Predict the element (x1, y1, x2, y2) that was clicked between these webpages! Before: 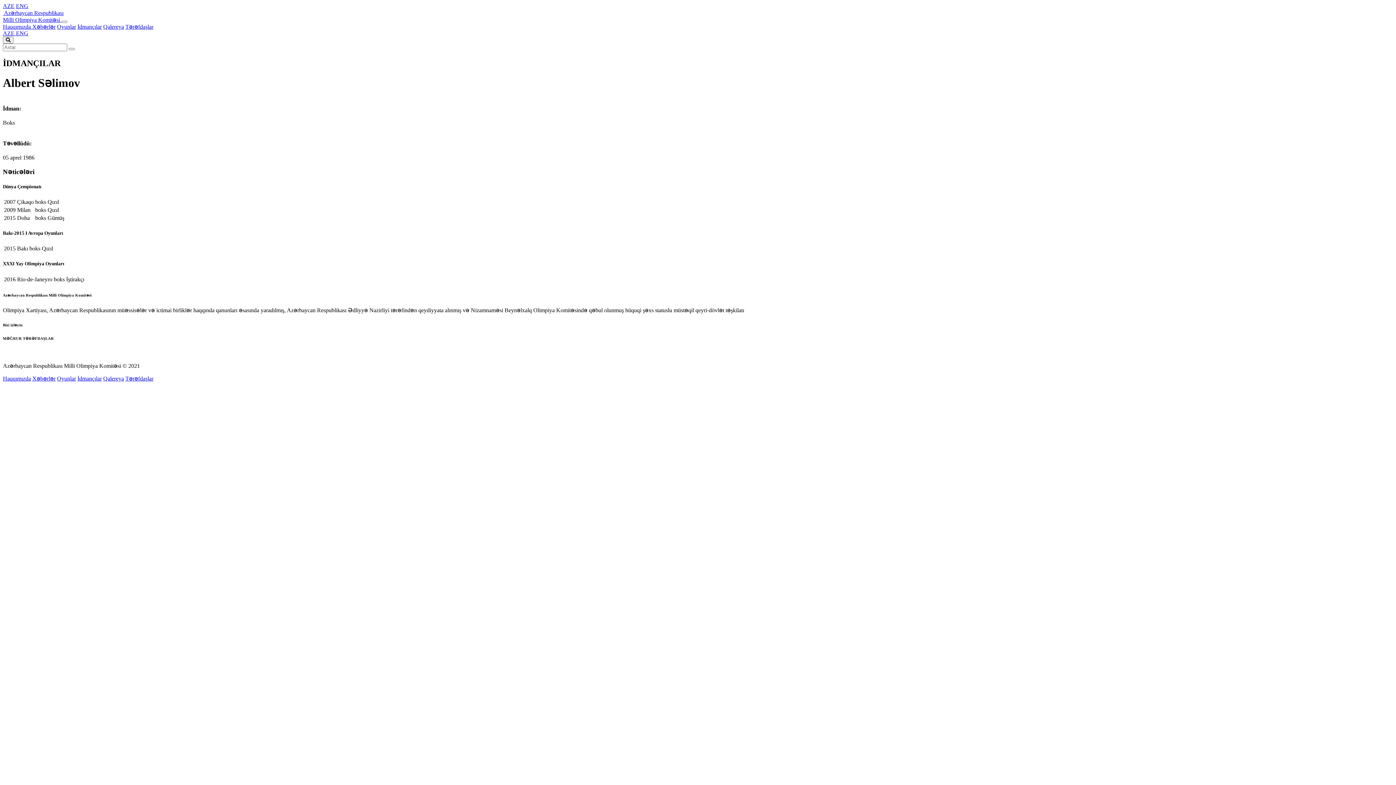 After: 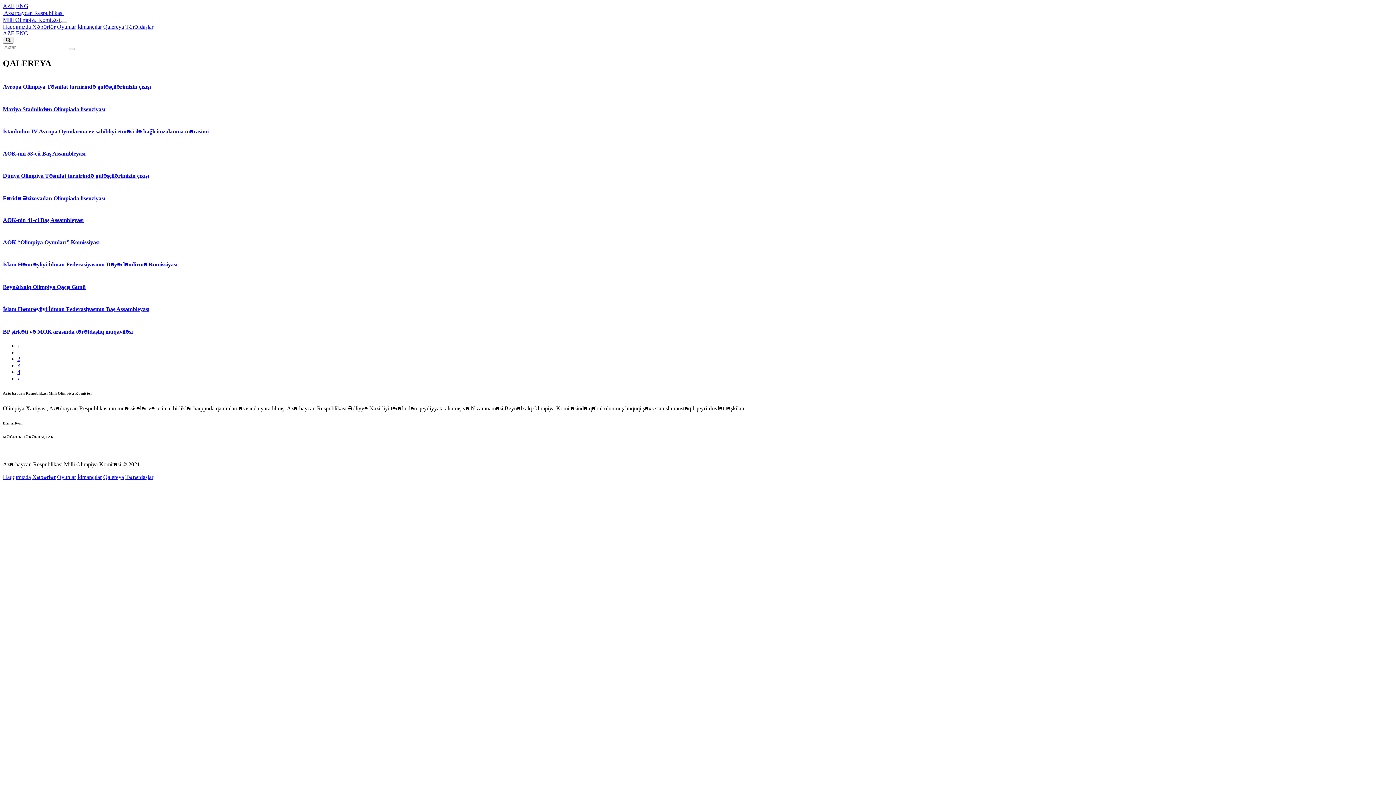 Action: bbox: (103, 23, 124, 29) label: Qalereya